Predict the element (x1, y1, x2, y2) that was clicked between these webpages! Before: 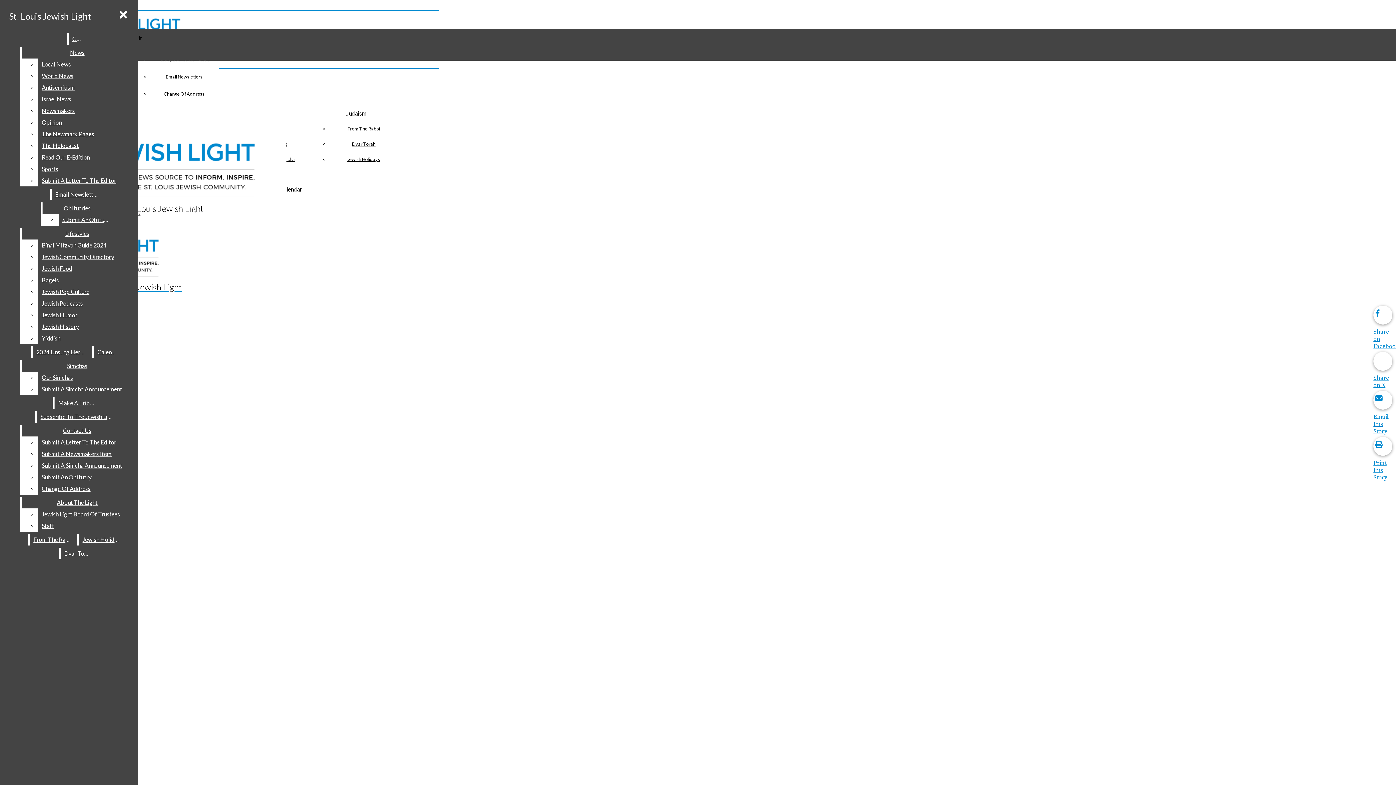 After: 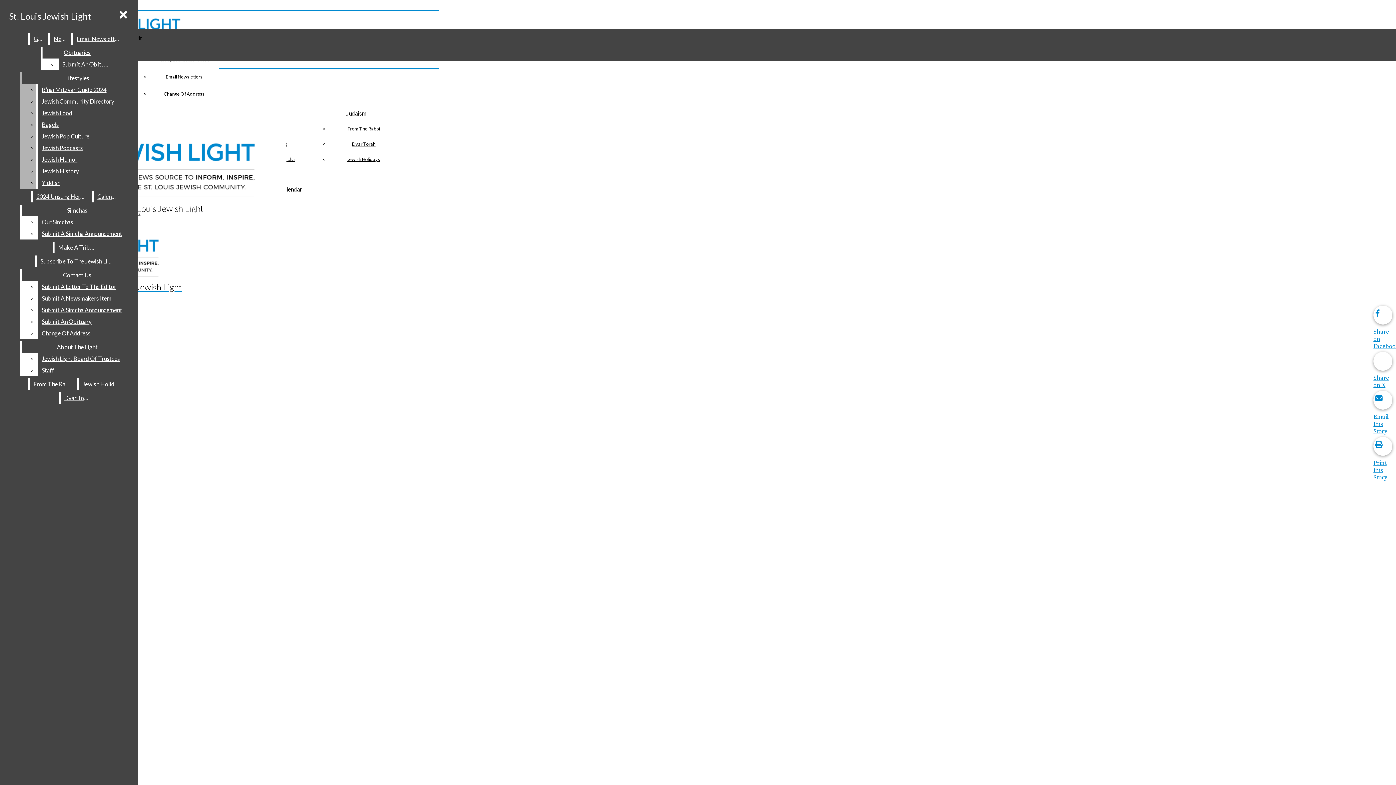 Action: bbox: (38, 116, 132, 128) label: Opinion